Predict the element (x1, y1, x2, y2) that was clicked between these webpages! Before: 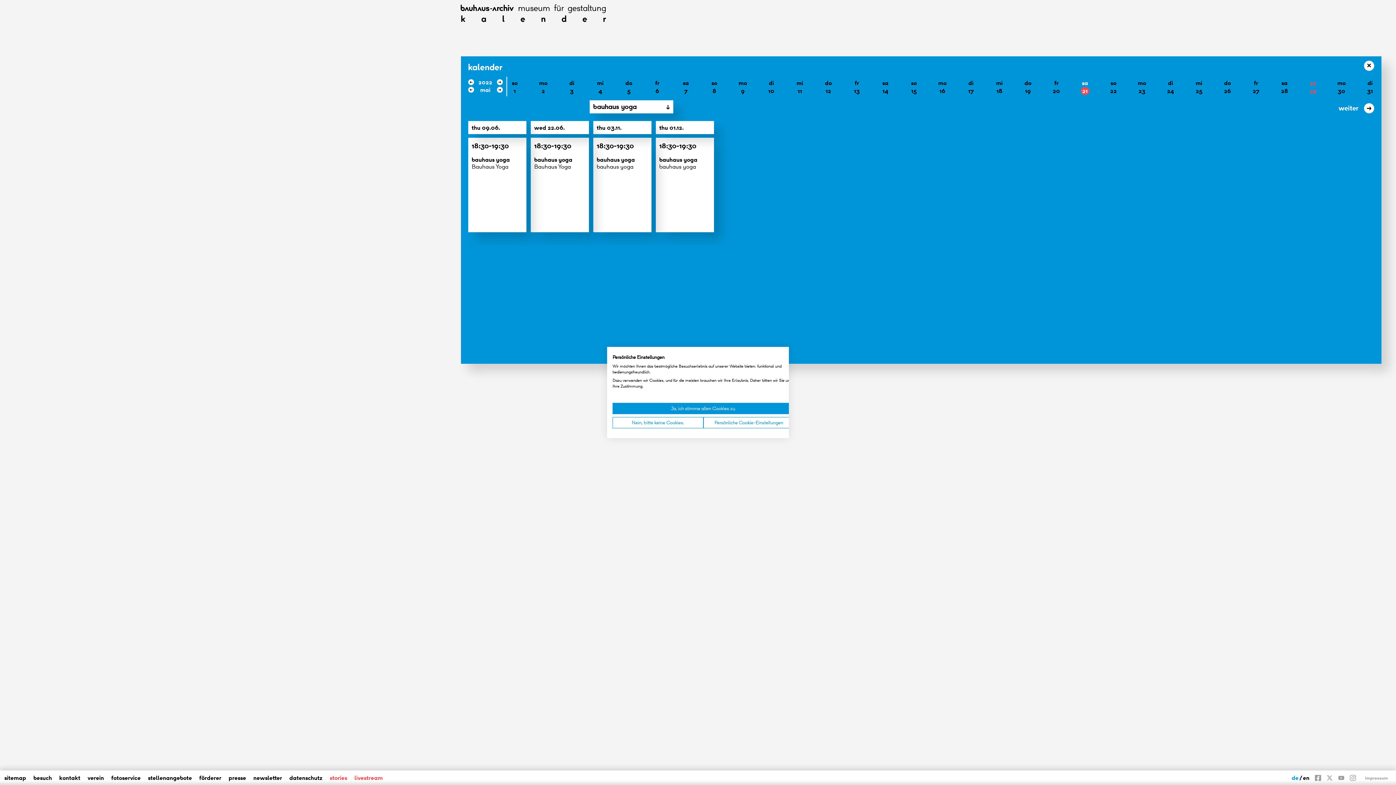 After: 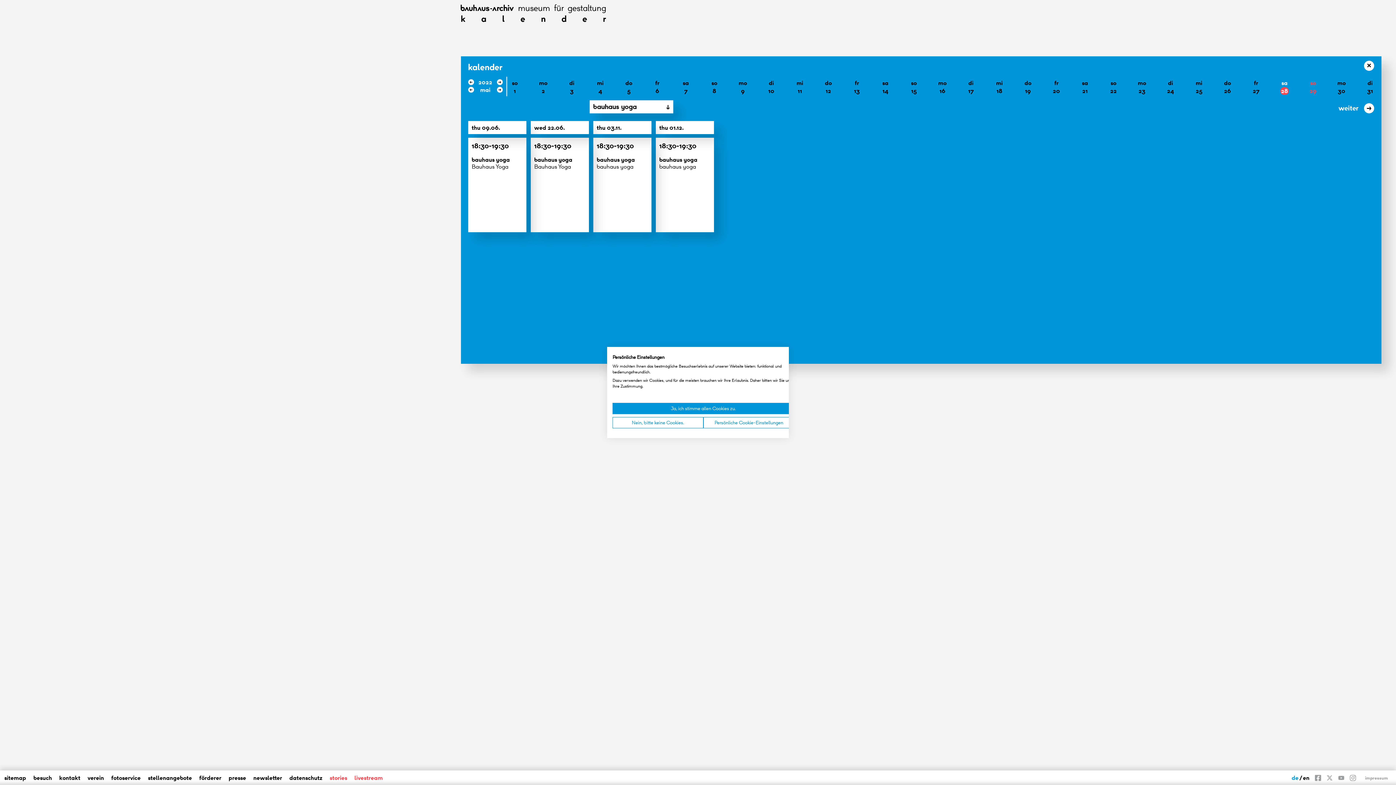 Action: label: sa
28 bbox: (1280, 78, 1289, 94)